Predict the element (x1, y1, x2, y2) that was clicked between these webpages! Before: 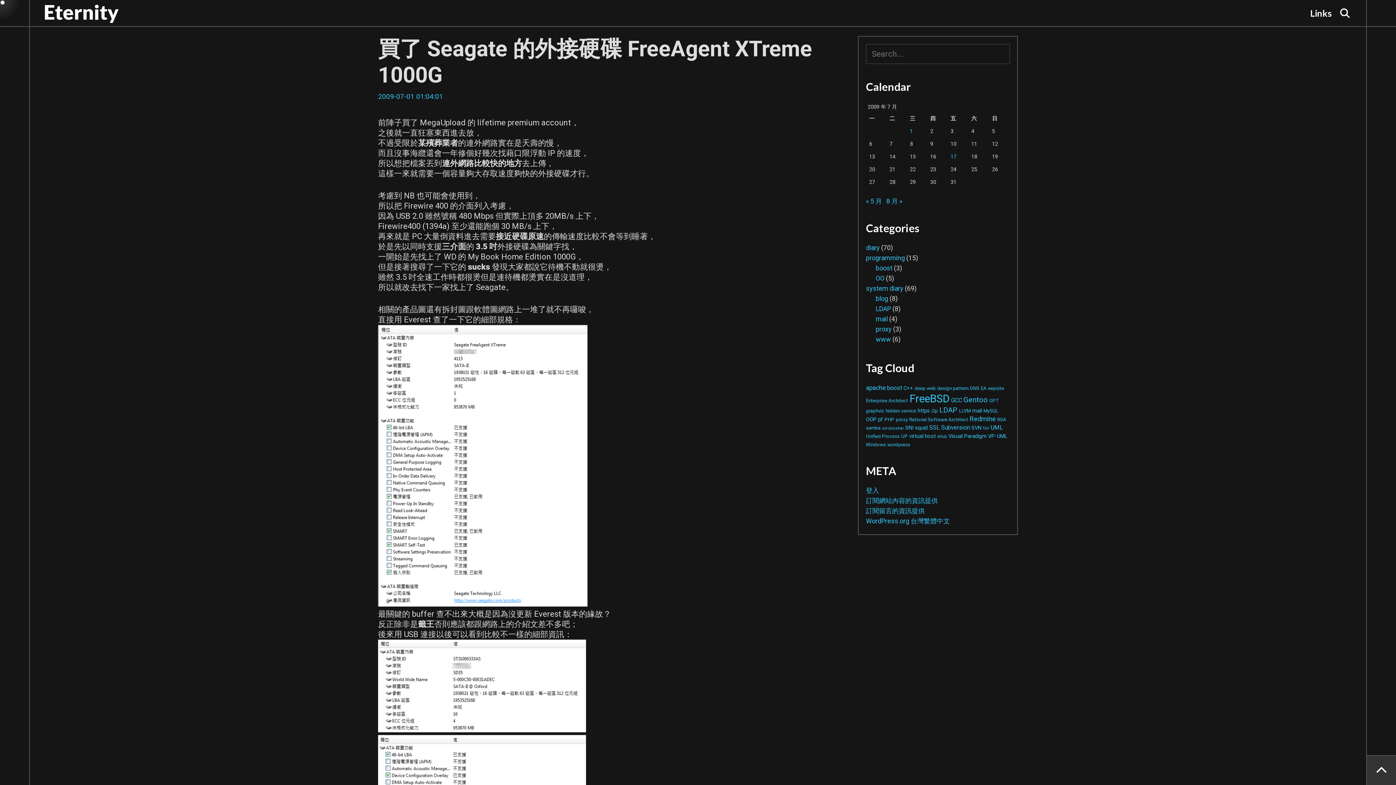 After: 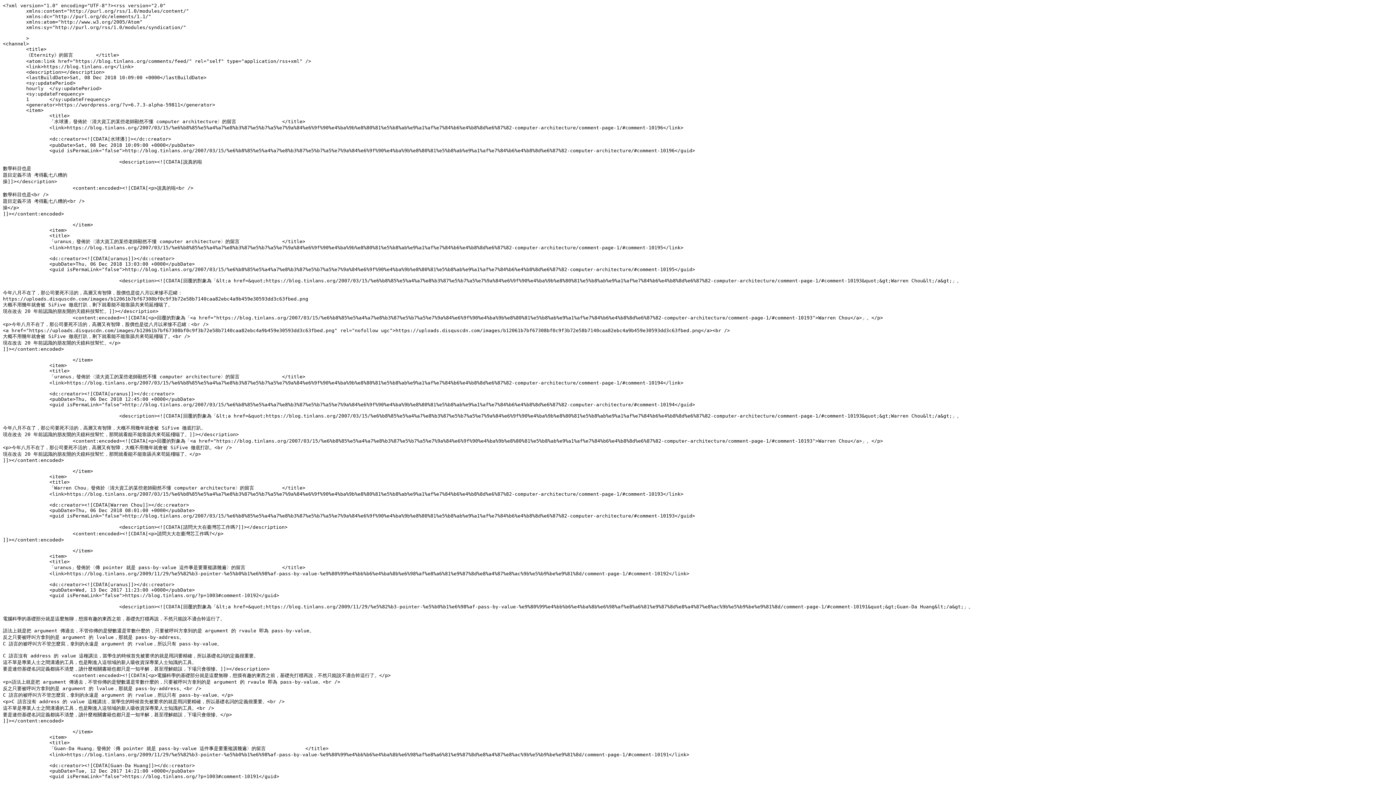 Action: label: 訂閱留言的資訊提供 bbox: (866, 507, 925, 514)